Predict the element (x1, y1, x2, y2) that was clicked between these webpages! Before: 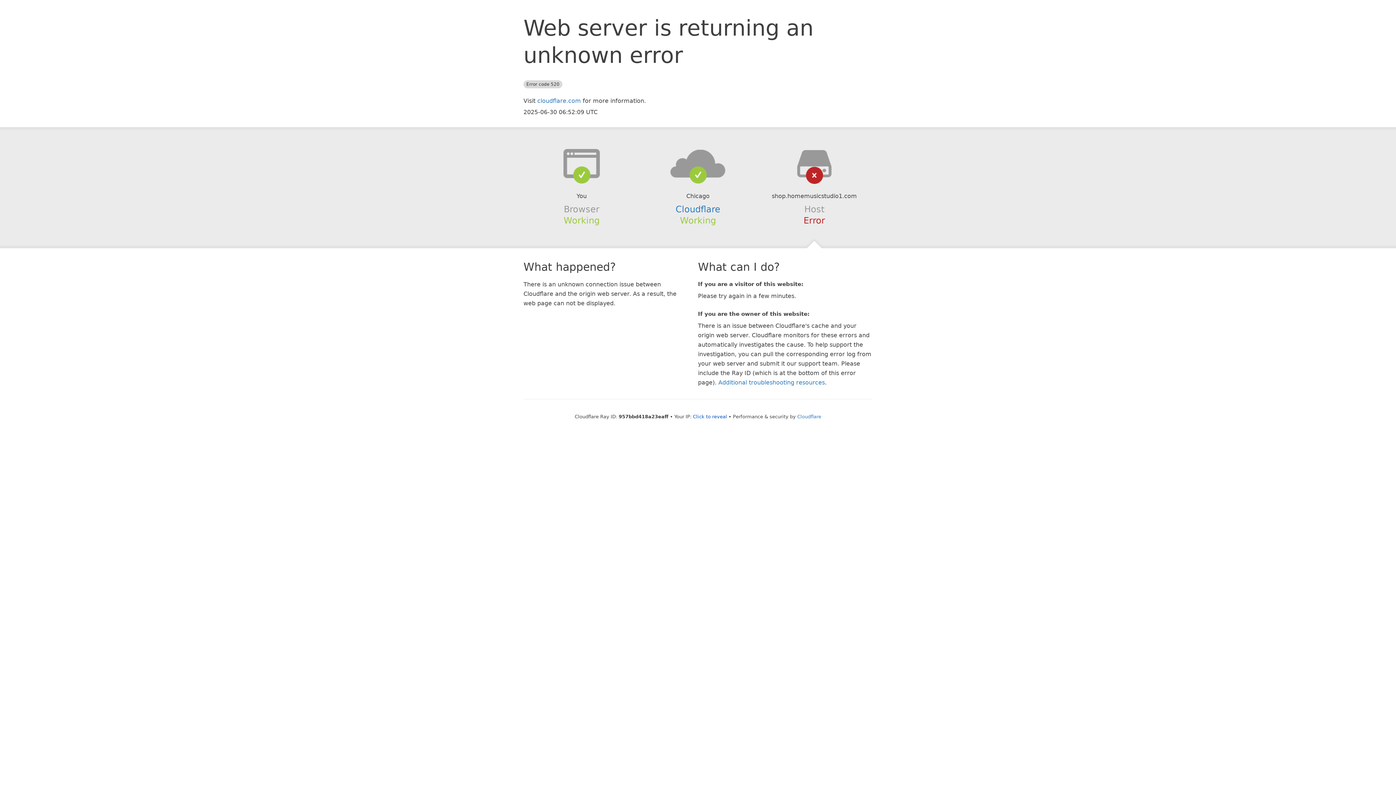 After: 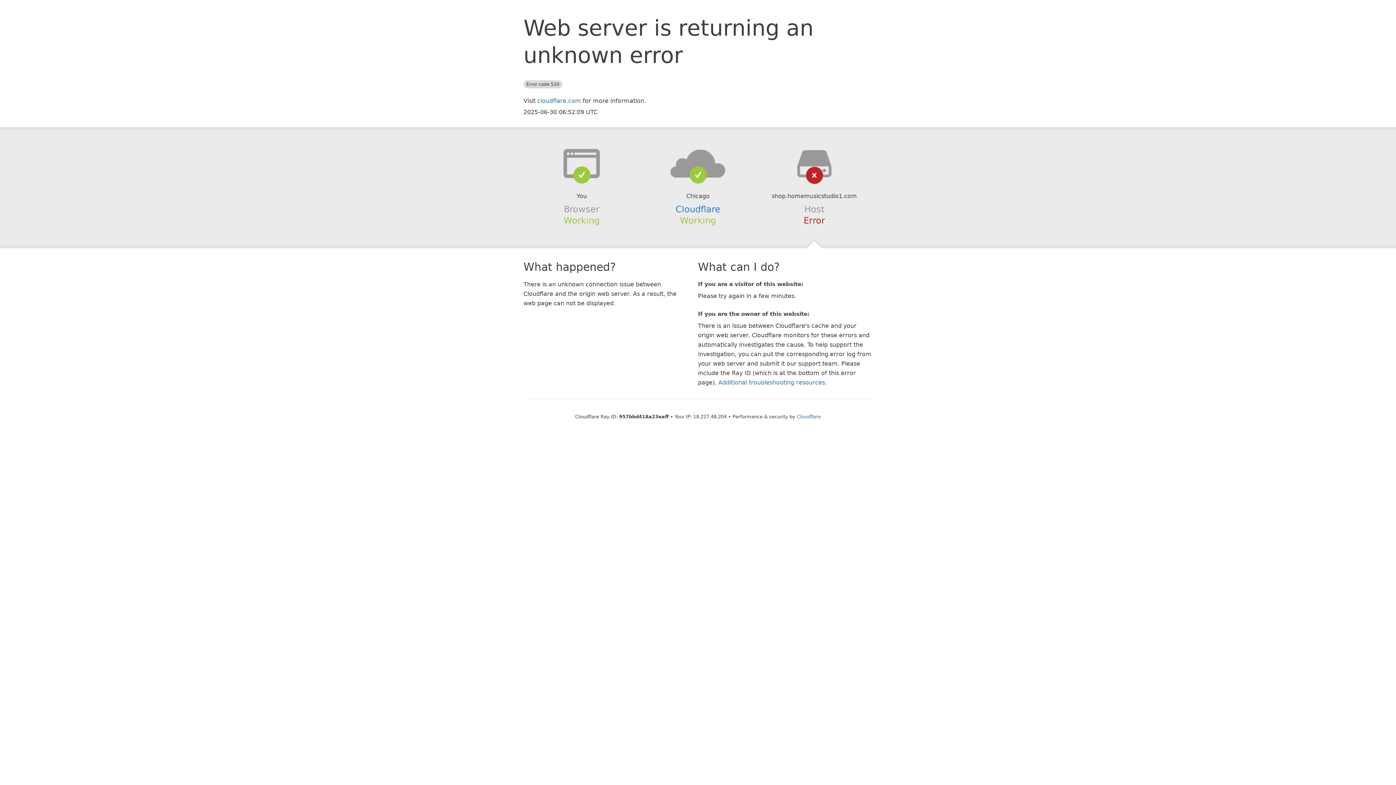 Action: label: Click to reveal bbox: (693, 414, 727, 419)